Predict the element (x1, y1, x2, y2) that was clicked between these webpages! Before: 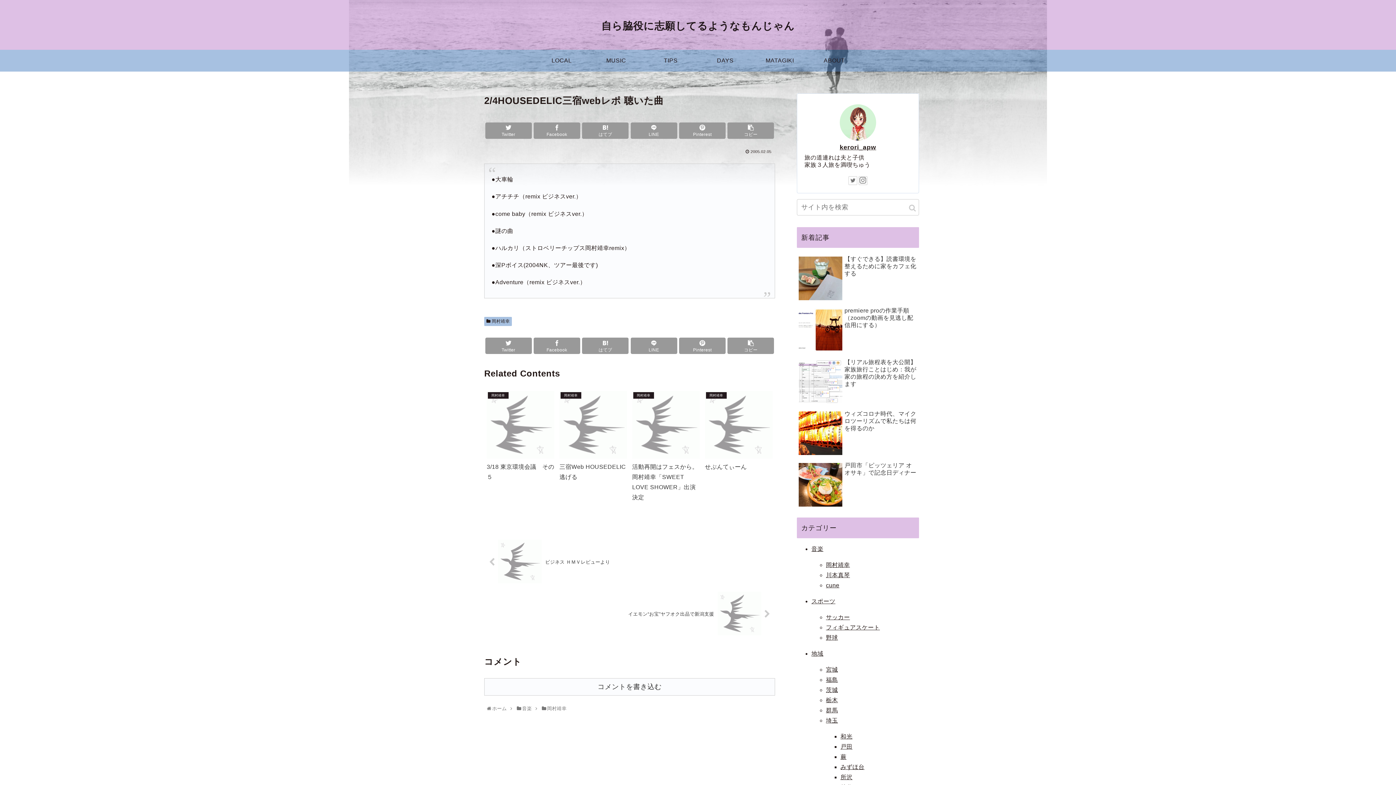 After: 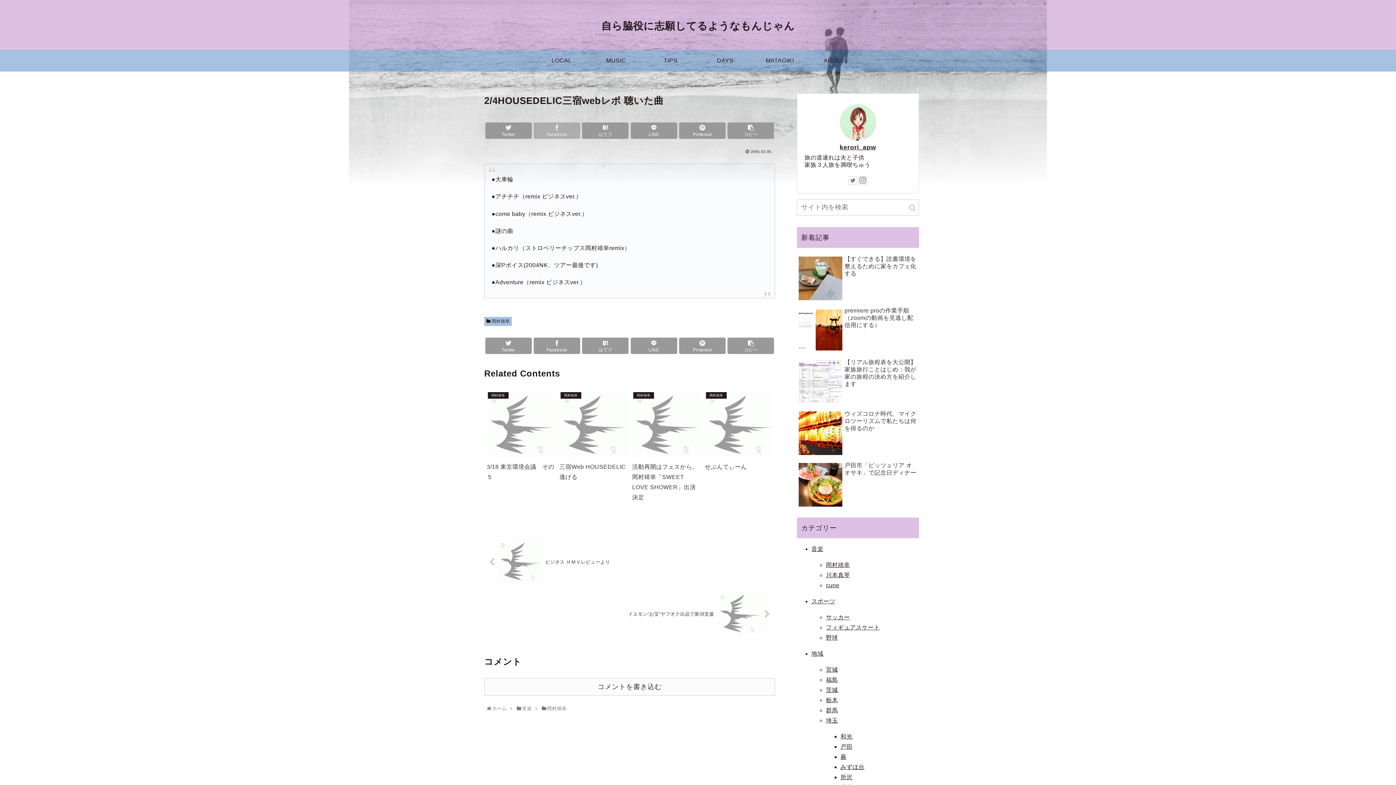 Action: bbox: (533, 122, 580, 138) label: Facebook